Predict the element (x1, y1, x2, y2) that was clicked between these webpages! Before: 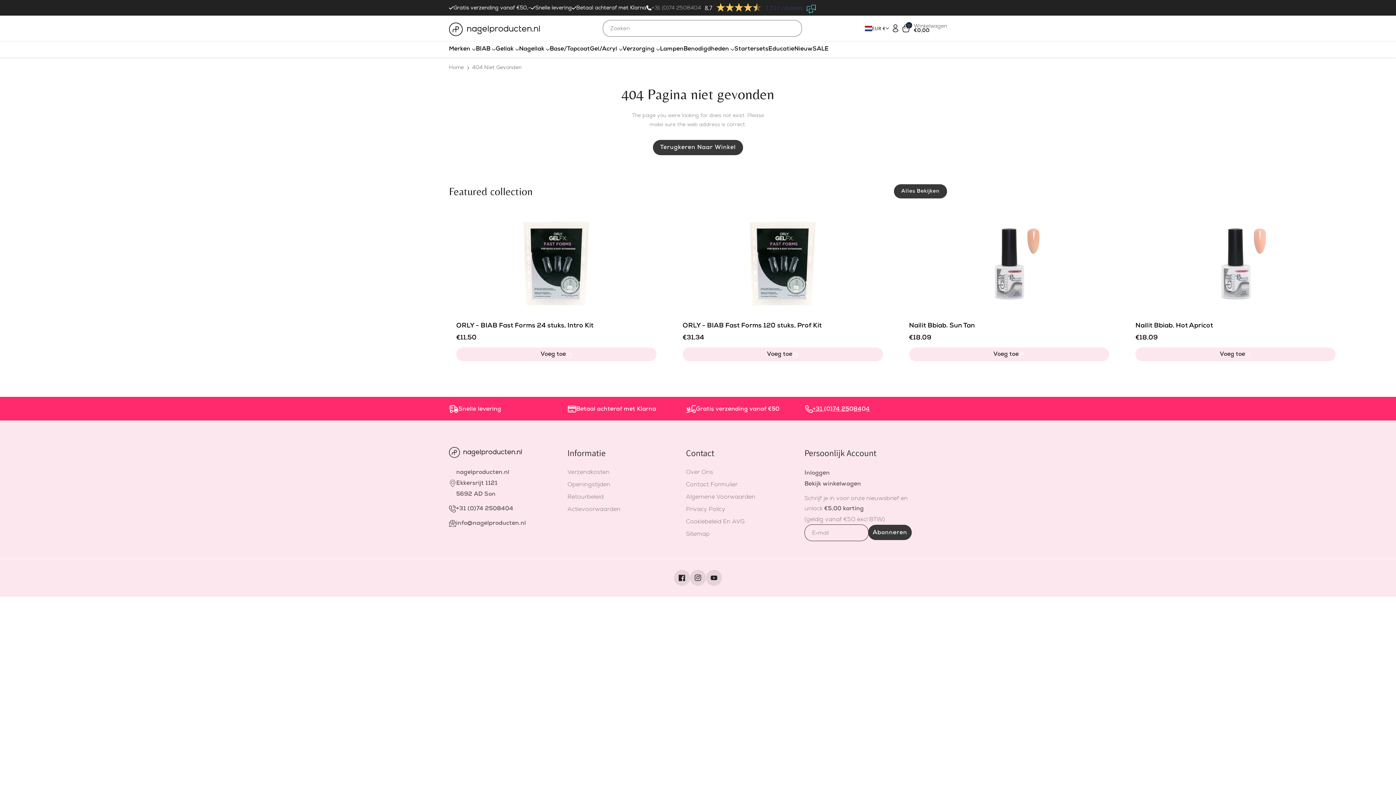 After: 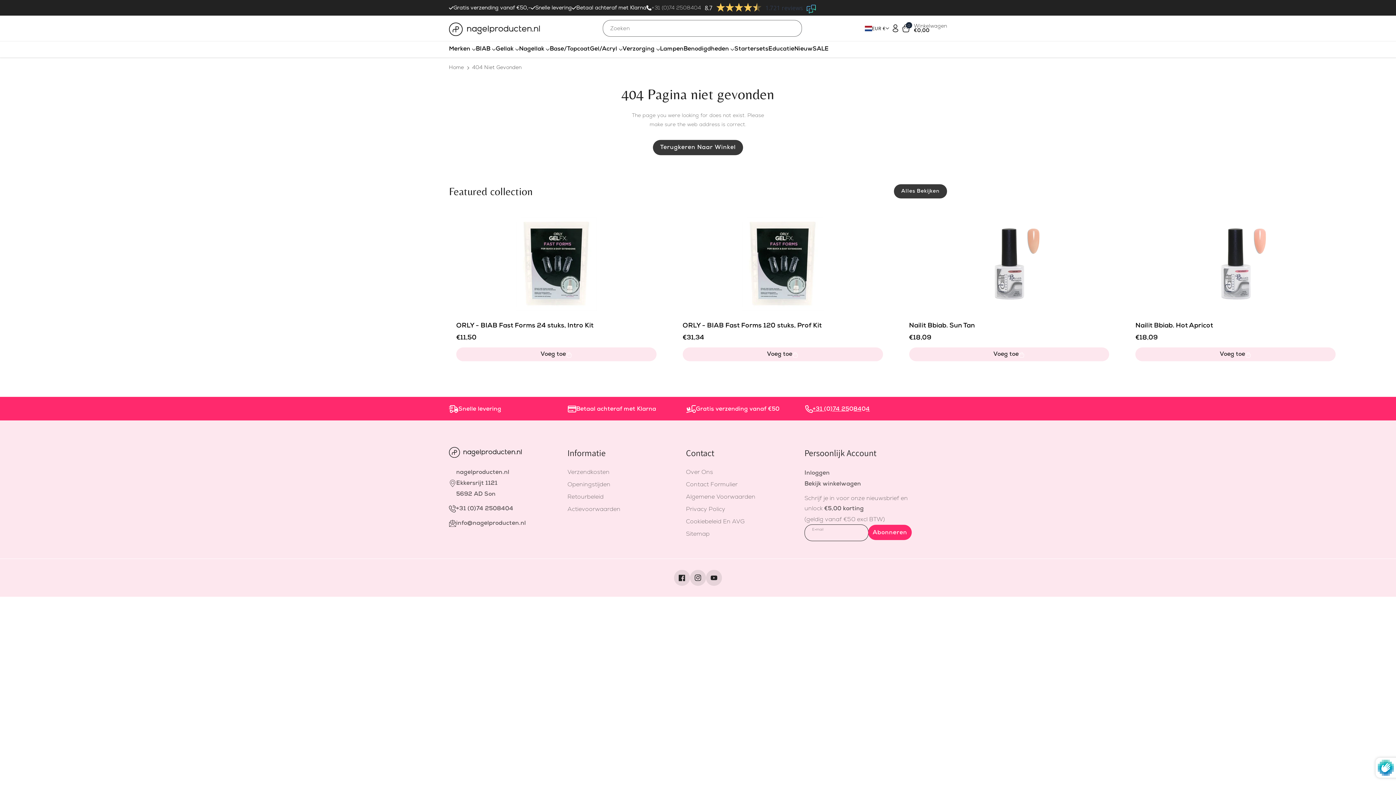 Action: bbox: (868, 525, 912, 540) label: Abonneren